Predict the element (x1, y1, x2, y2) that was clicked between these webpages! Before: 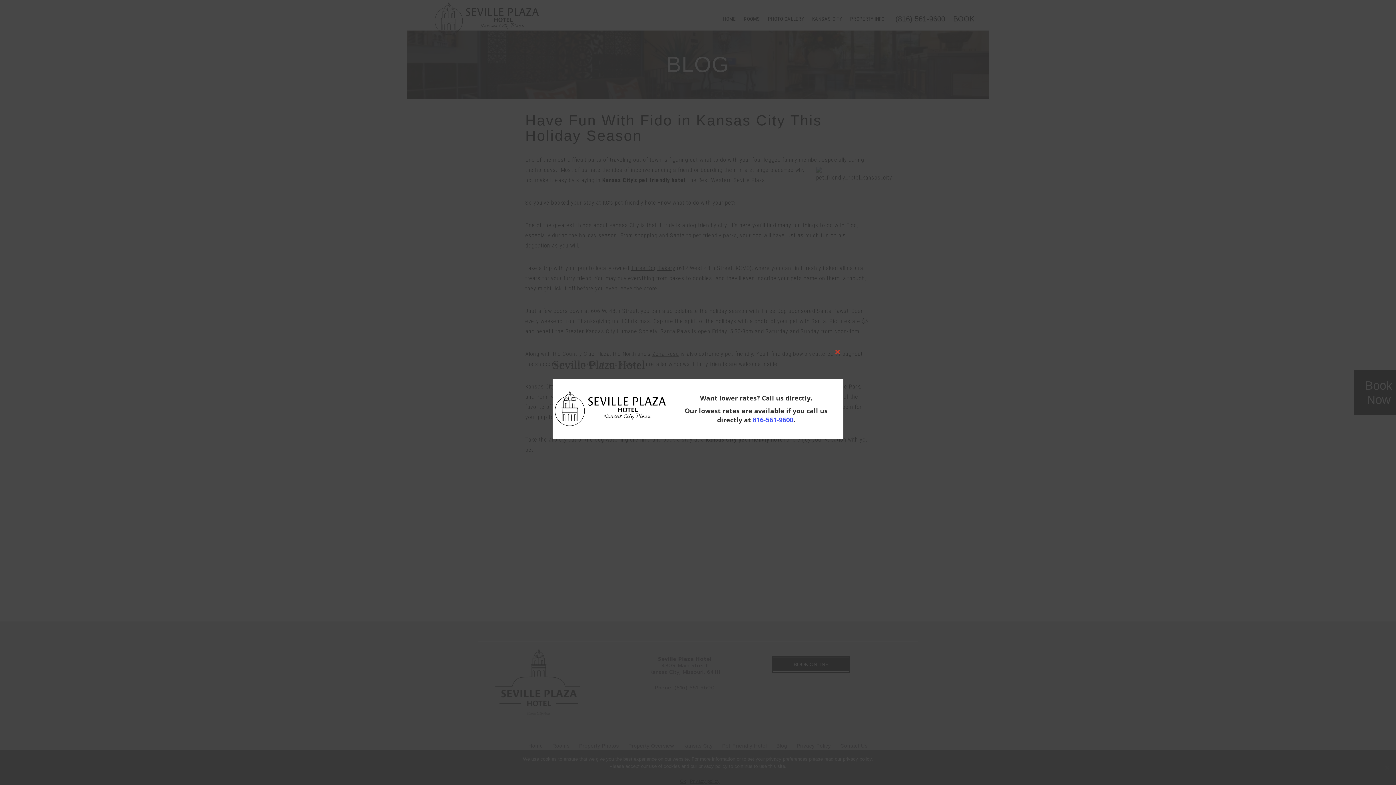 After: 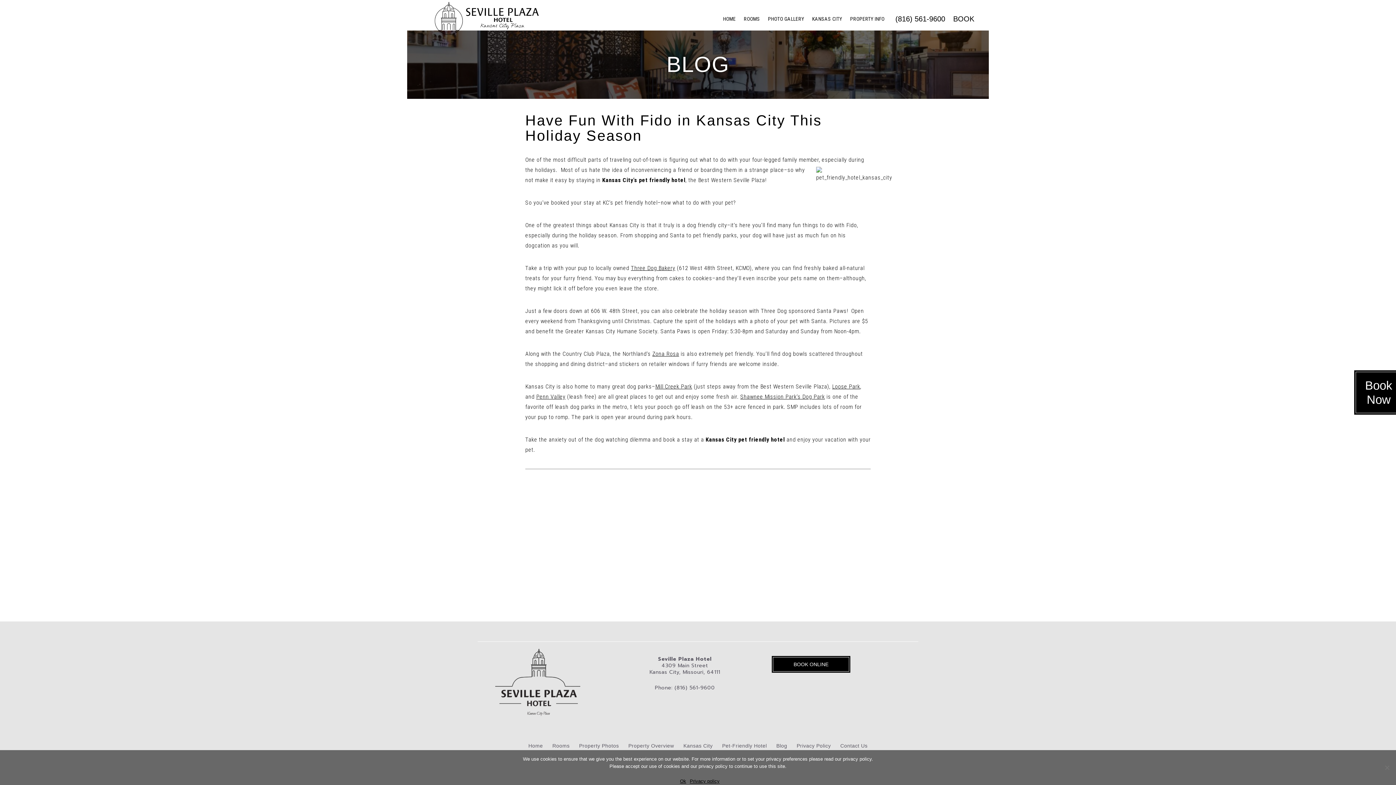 Action: bbox: (832, 346, 843, 358) label: Close this module